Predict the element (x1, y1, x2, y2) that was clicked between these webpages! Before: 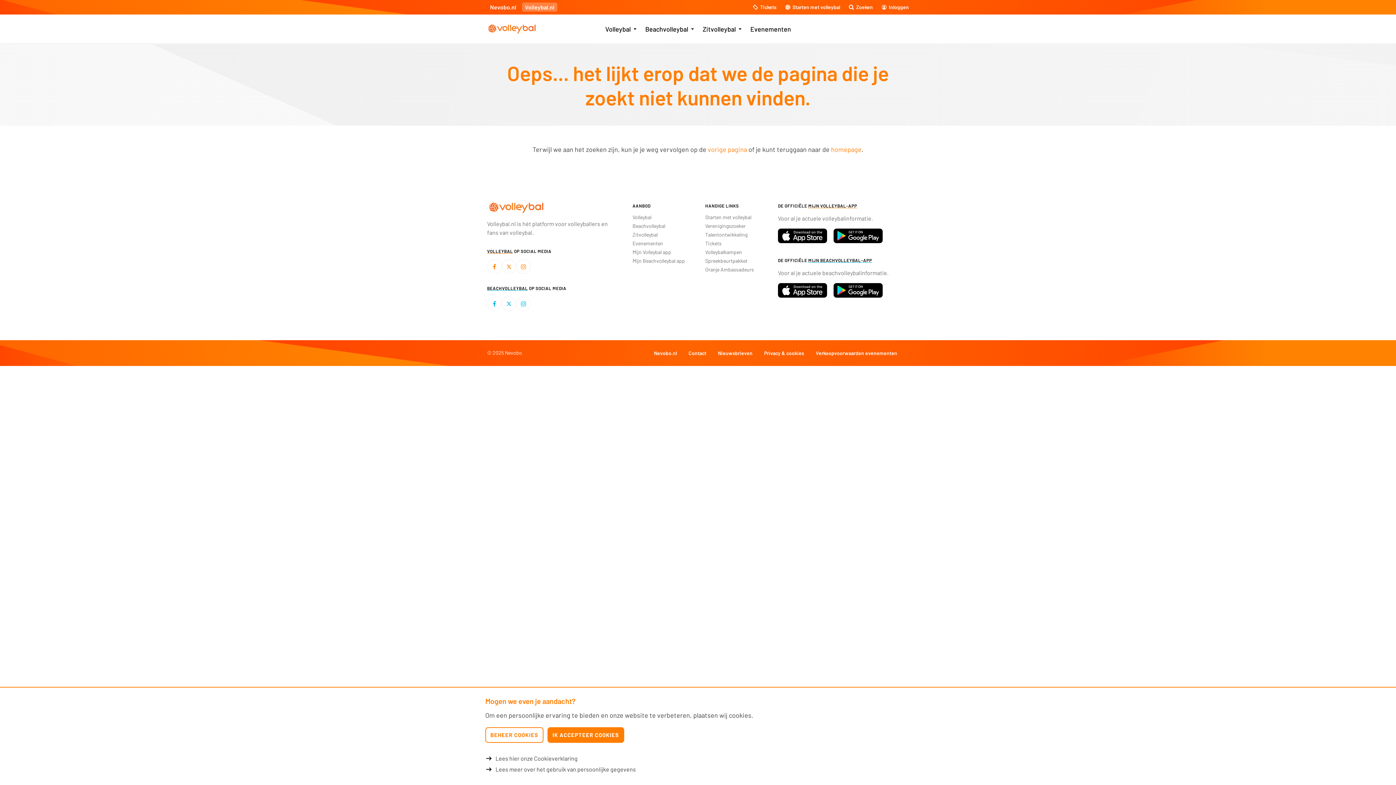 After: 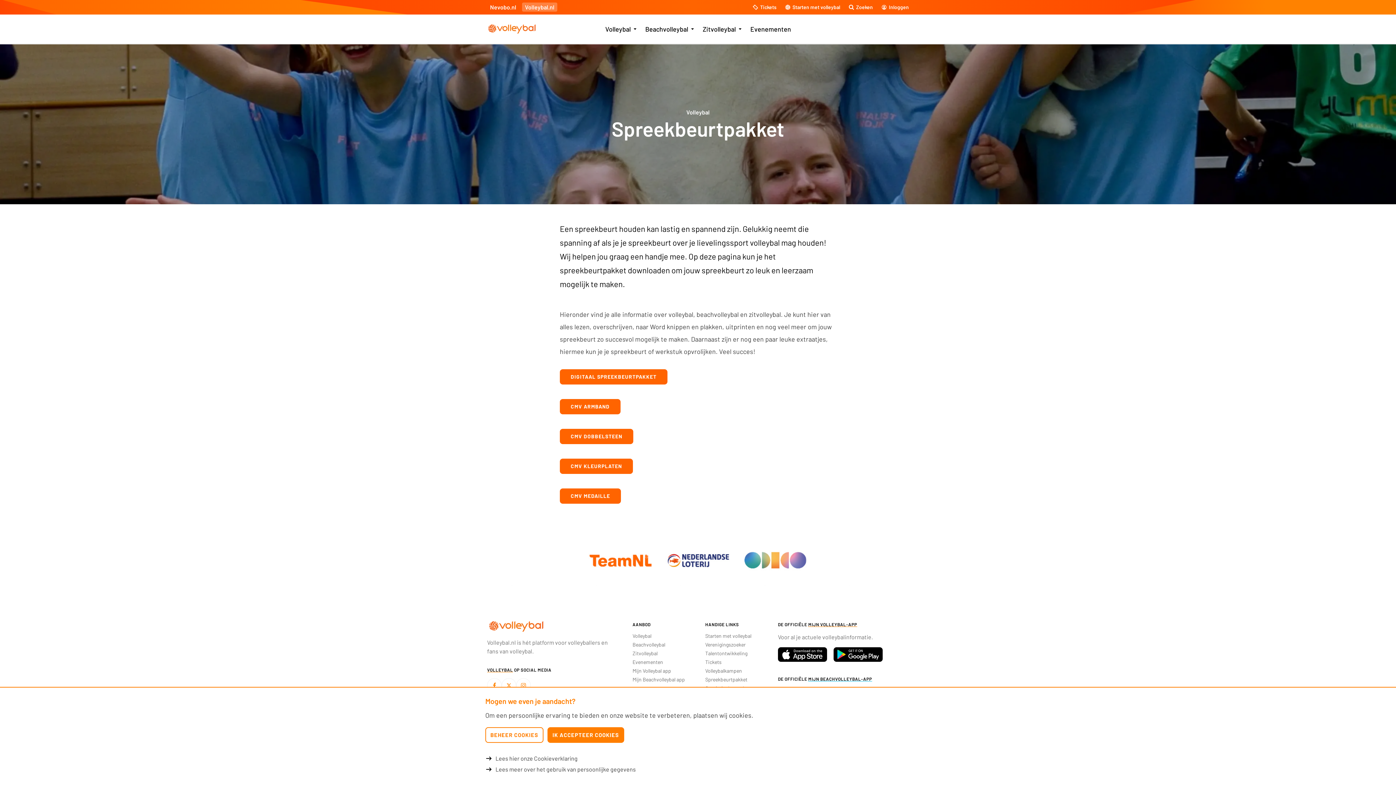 Action: bbox: (705, 257, 747, 264) label: Spreekbeurtpakket